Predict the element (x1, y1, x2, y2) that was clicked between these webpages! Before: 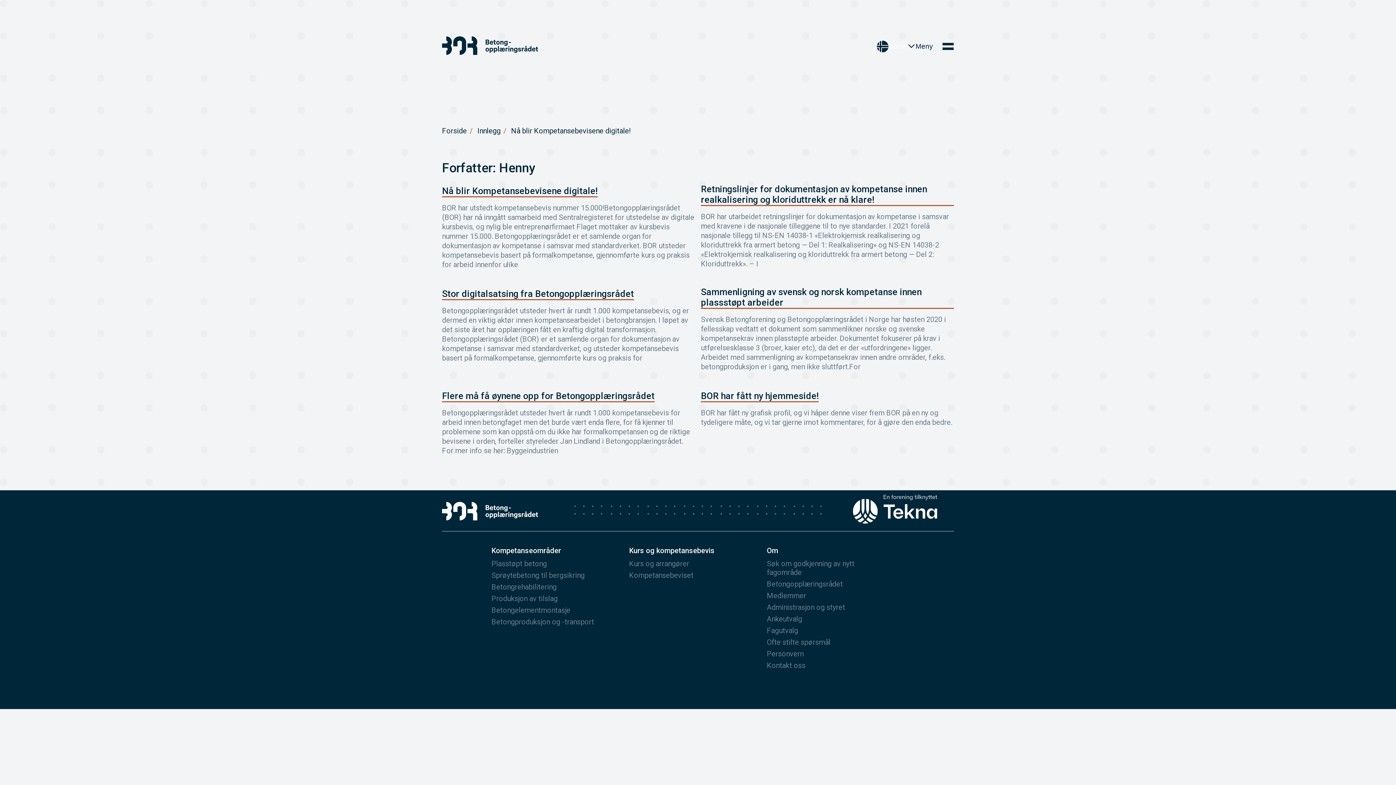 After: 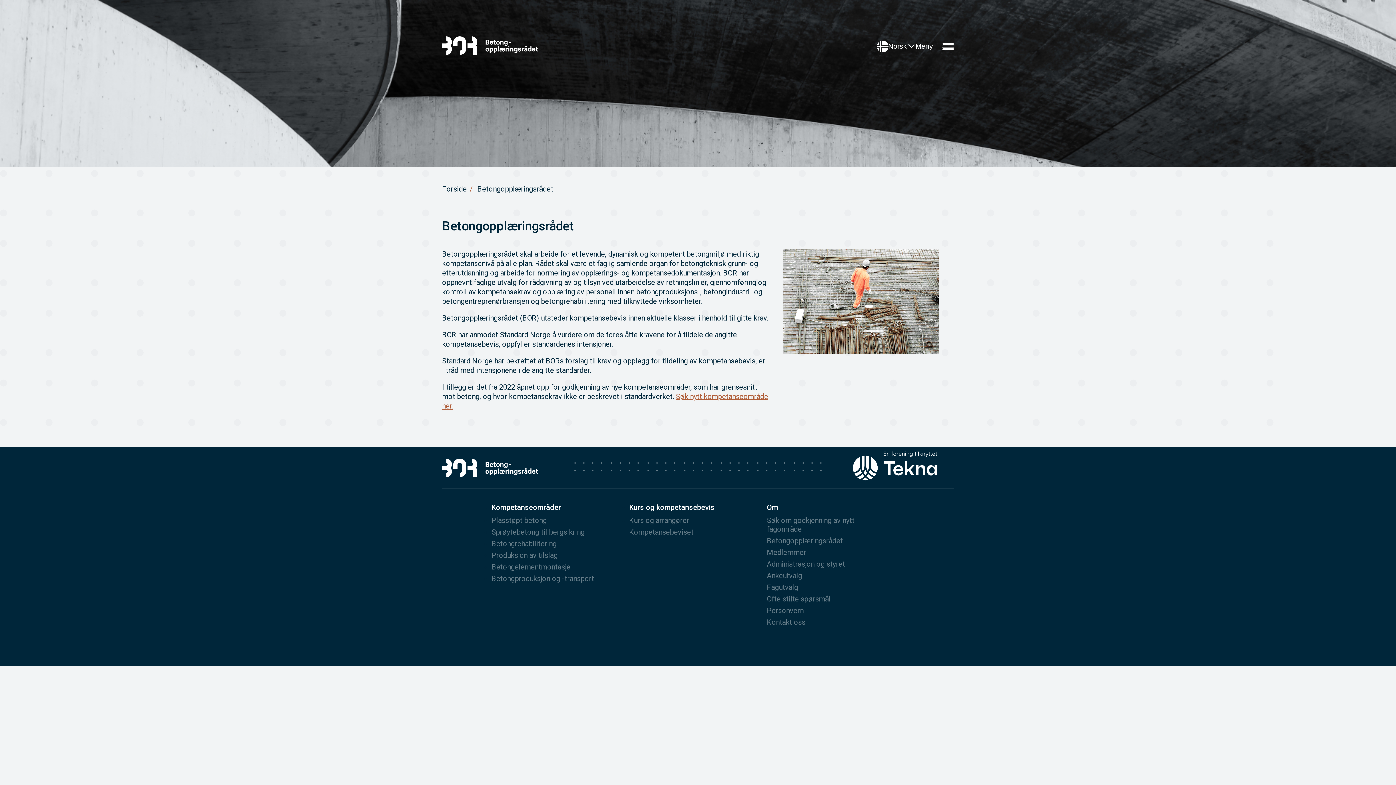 Action: label: Betongopplæringsrådet bbox: (767, 578, 890, 590)